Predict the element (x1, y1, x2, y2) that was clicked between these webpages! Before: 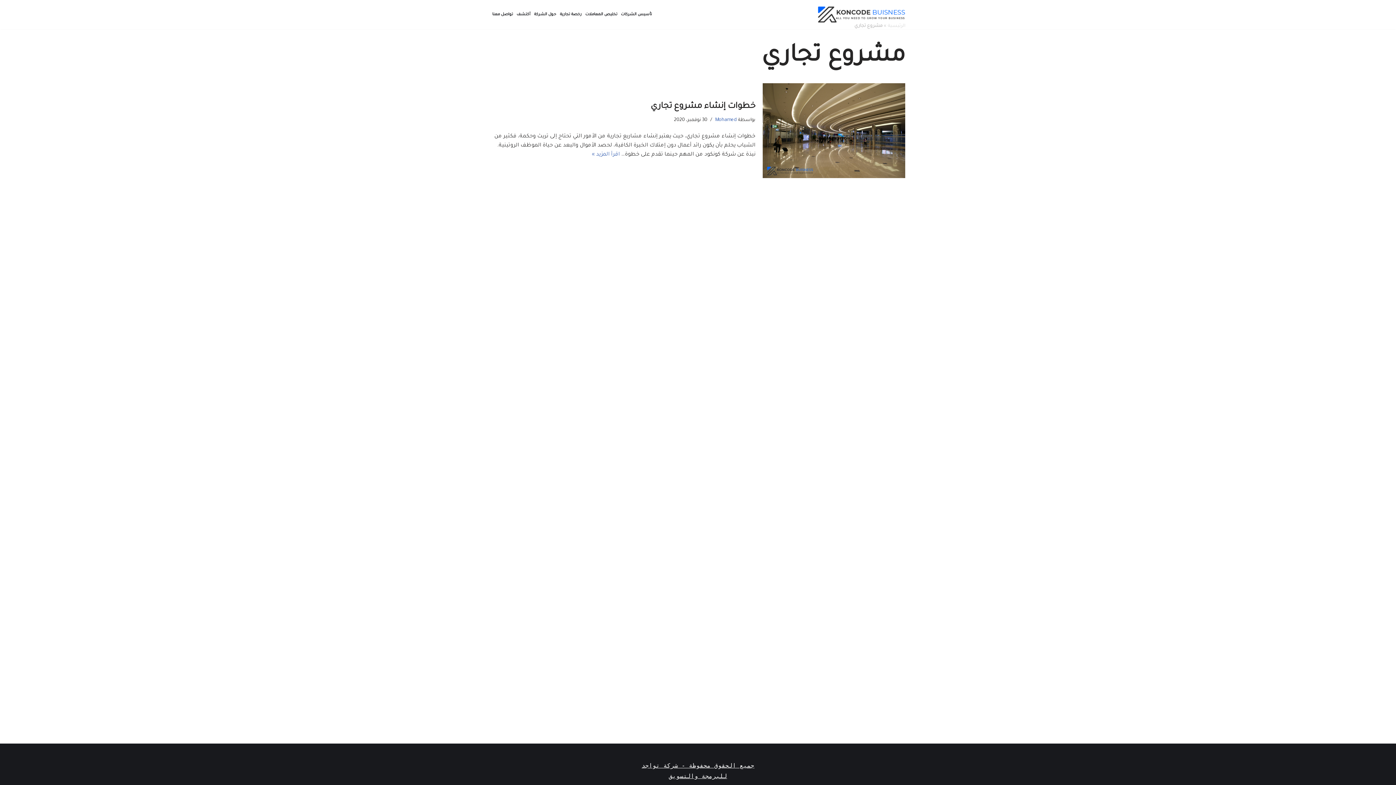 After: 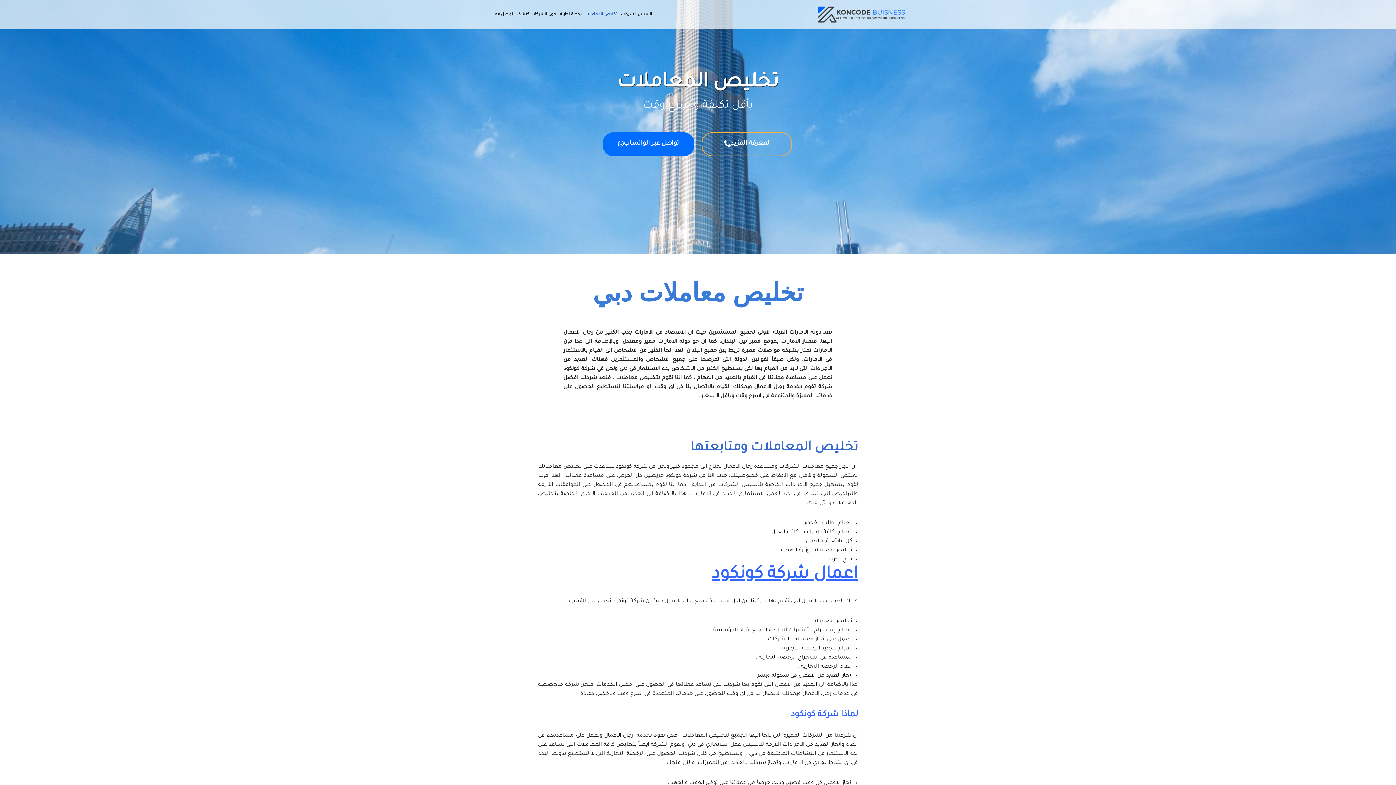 Action: bbox: (585, 10, 617, 18) label: تخليص المعاملات